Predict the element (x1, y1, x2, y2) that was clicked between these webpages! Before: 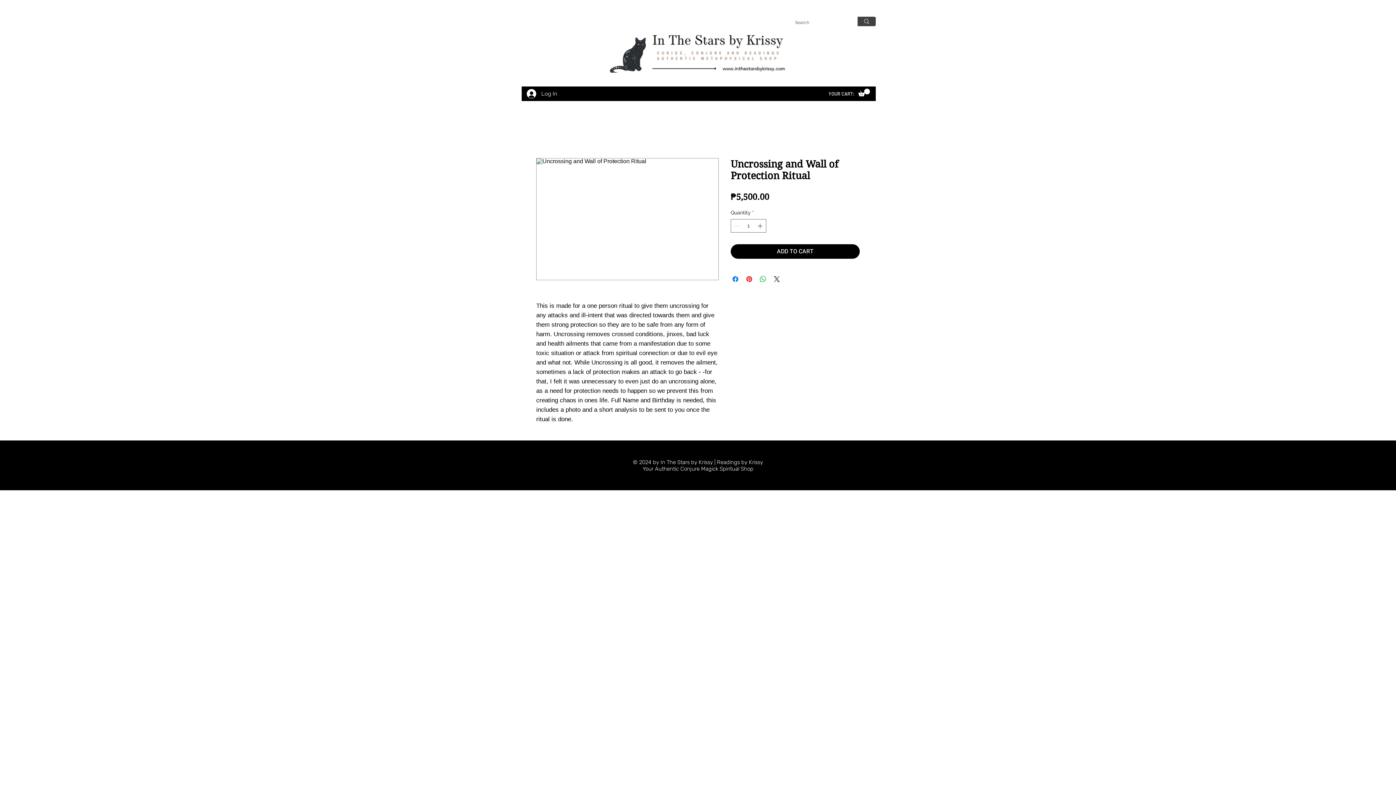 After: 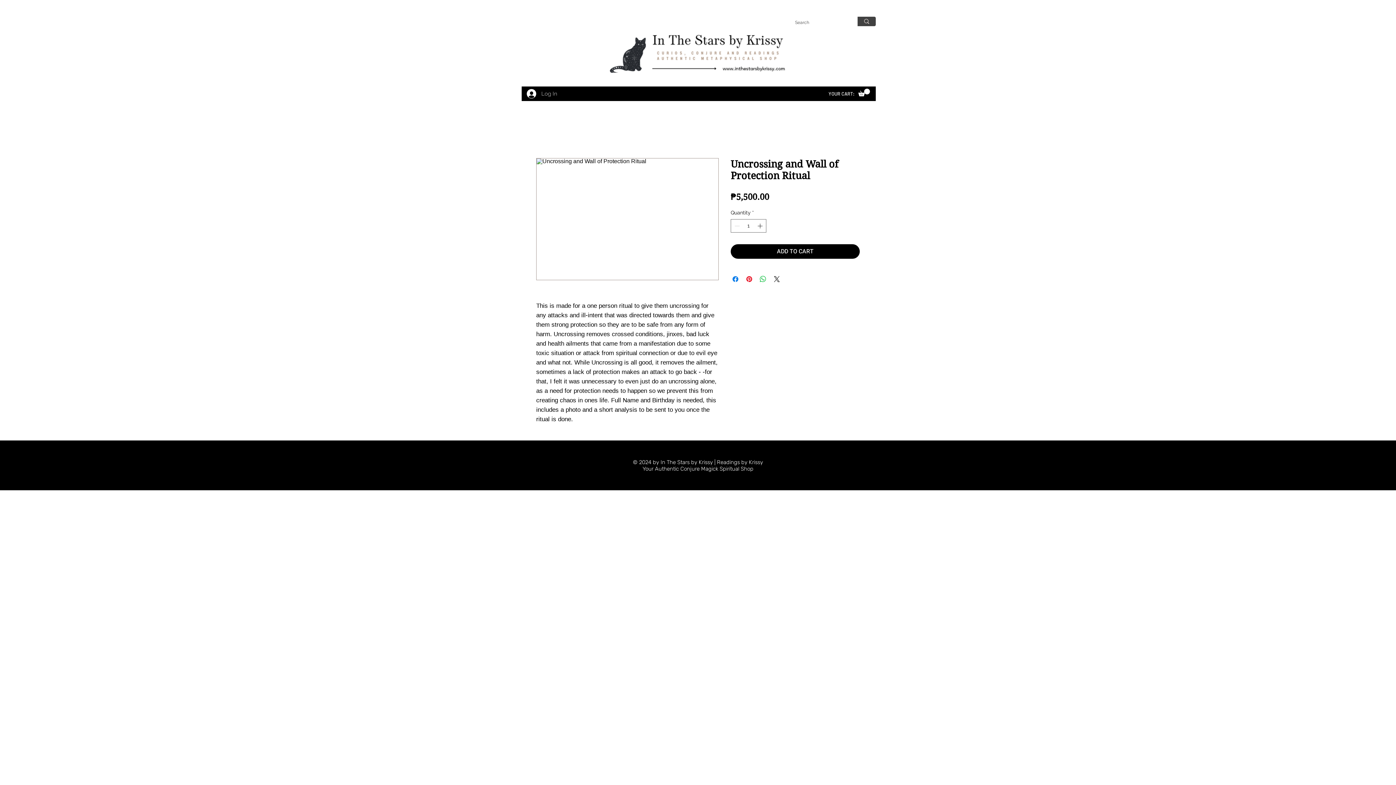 Action: label: Log In bbox: (521, 86, 562, 100)